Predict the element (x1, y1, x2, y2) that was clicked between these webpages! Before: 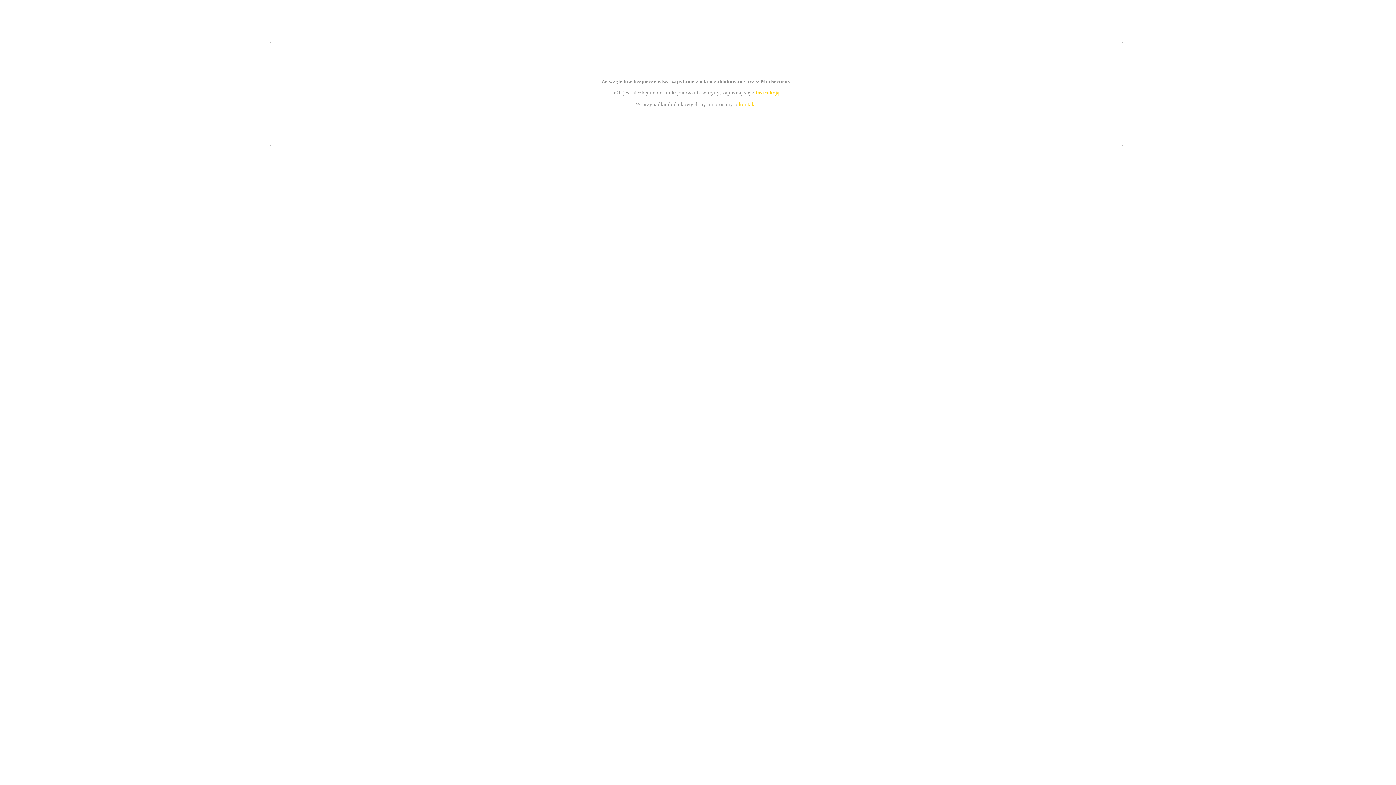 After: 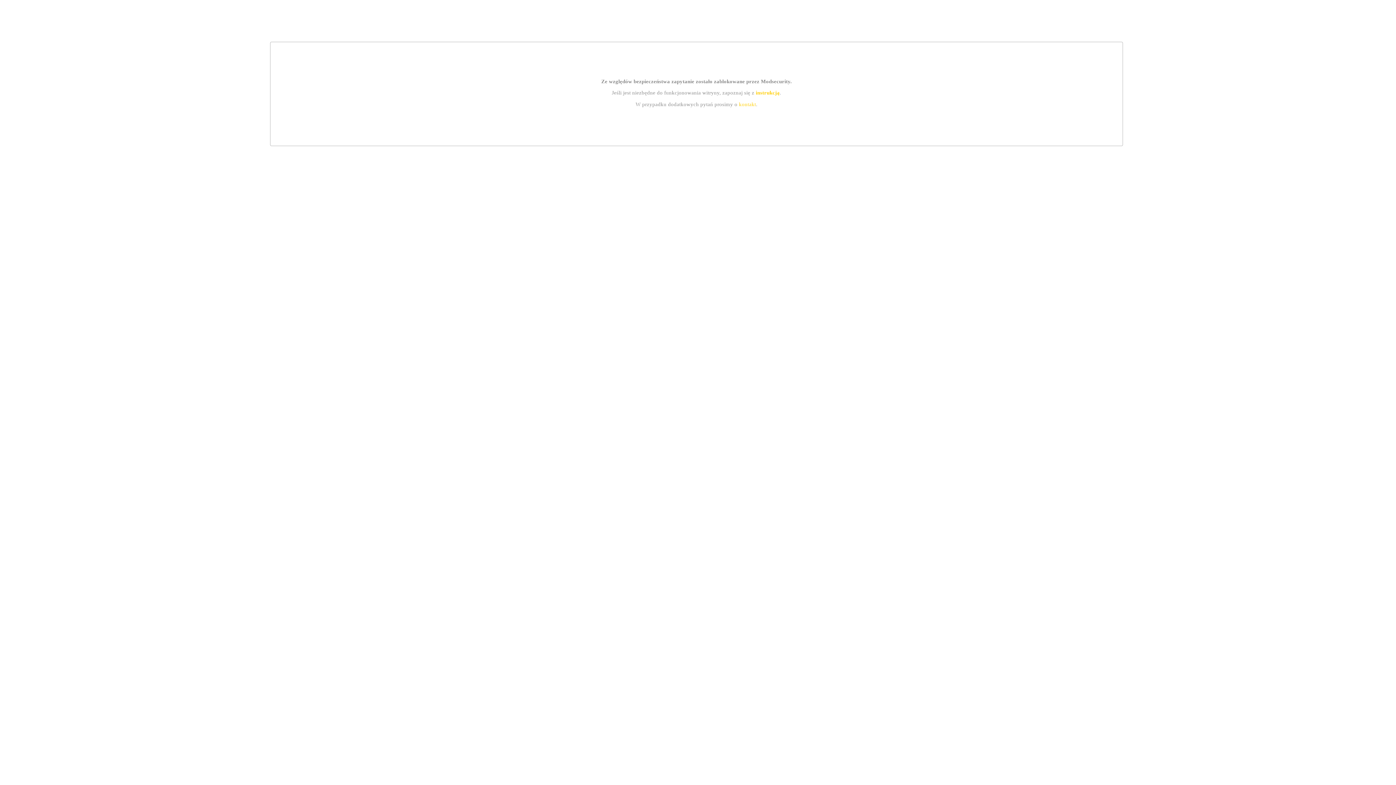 Action: label: kontakt bbox: (739, 101, 756, 107)